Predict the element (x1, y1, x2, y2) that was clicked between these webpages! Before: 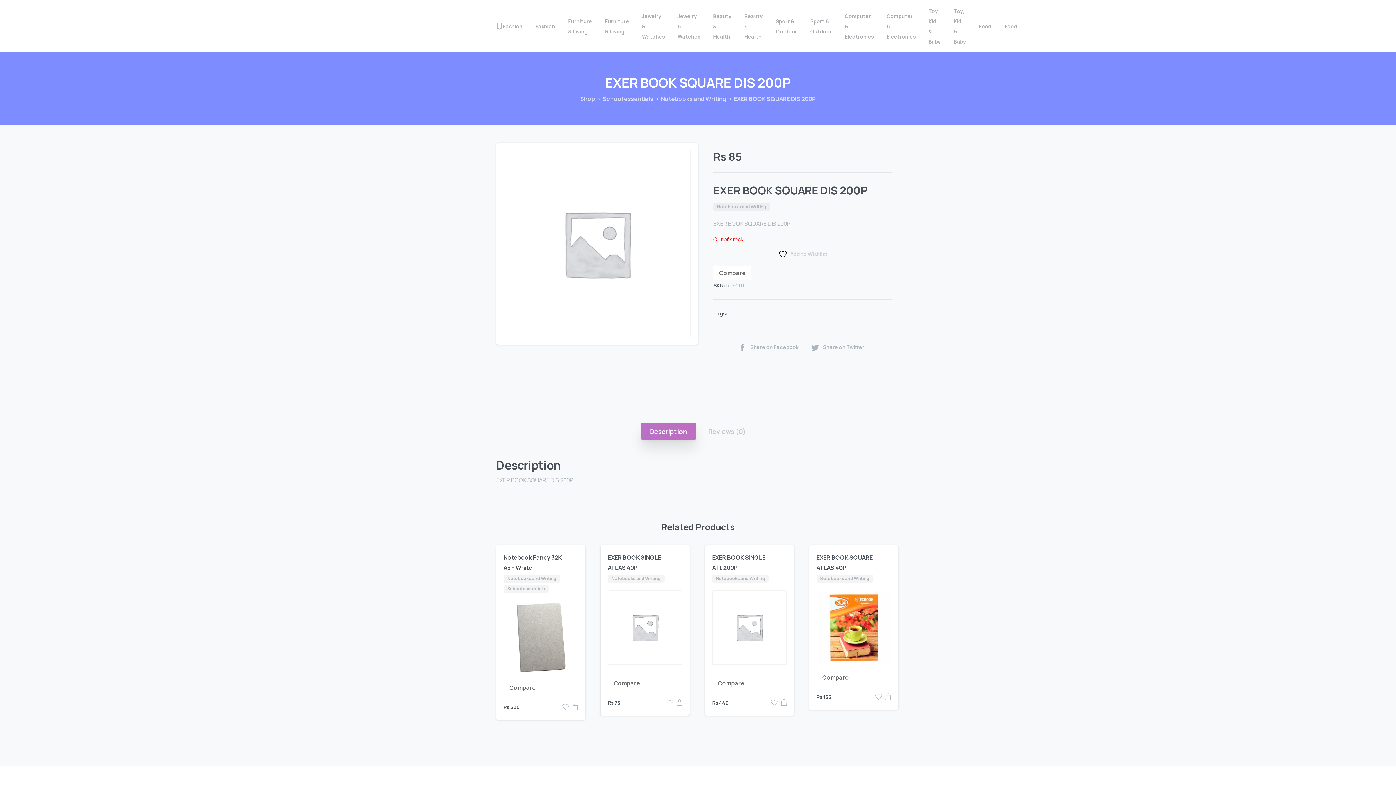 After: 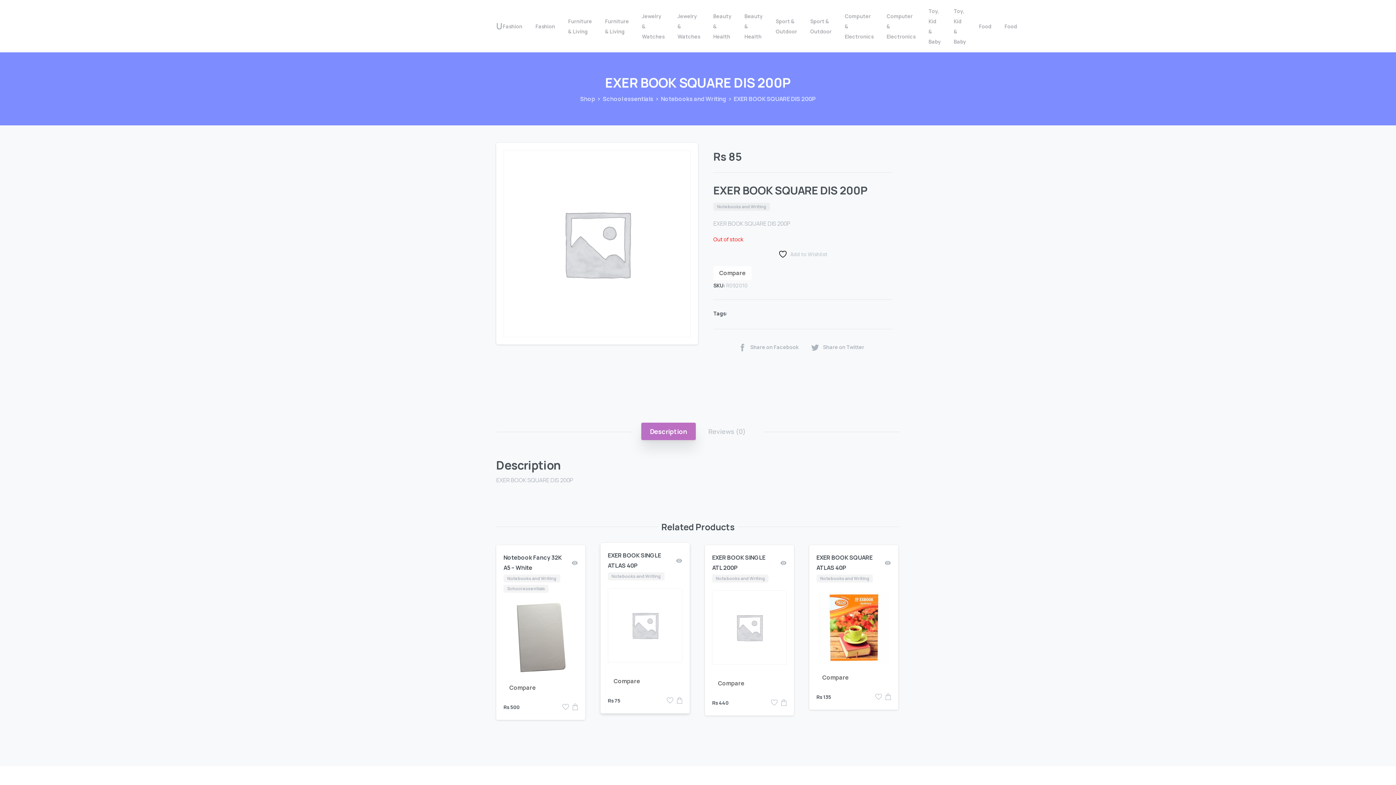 Action: bbox: (677, 698, 682, 708)